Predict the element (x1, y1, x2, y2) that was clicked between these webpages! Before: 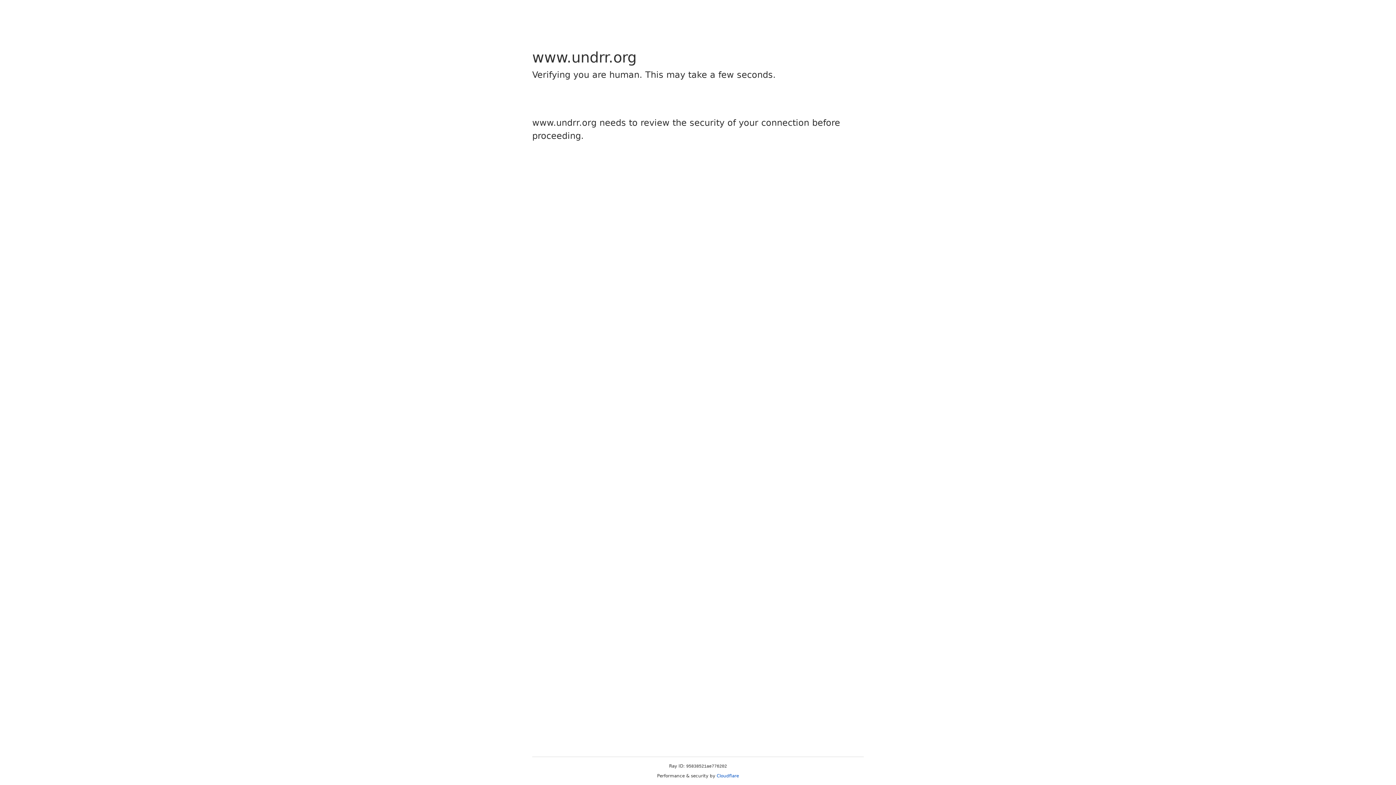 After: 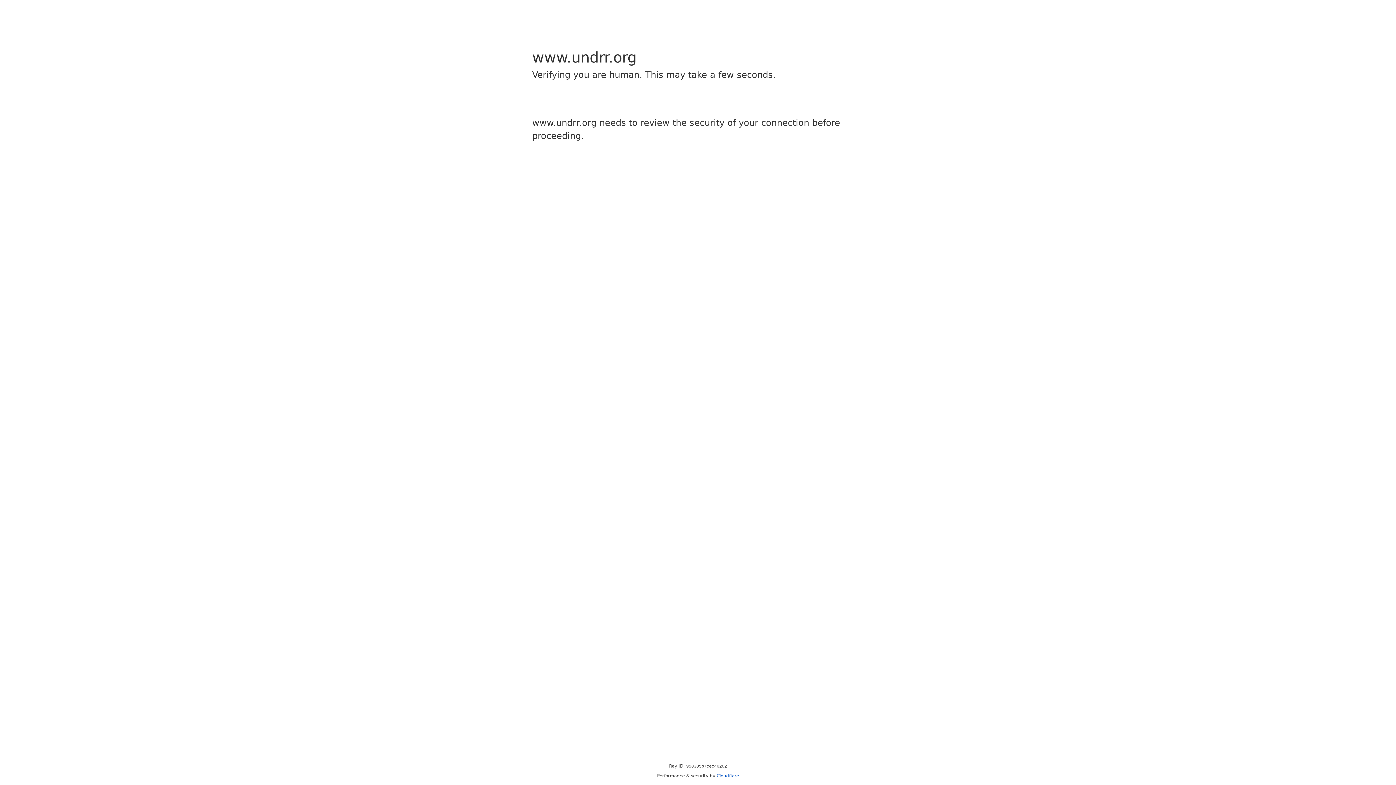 Action: bbox: (716, 773, 739, 778) label: Cloudflare